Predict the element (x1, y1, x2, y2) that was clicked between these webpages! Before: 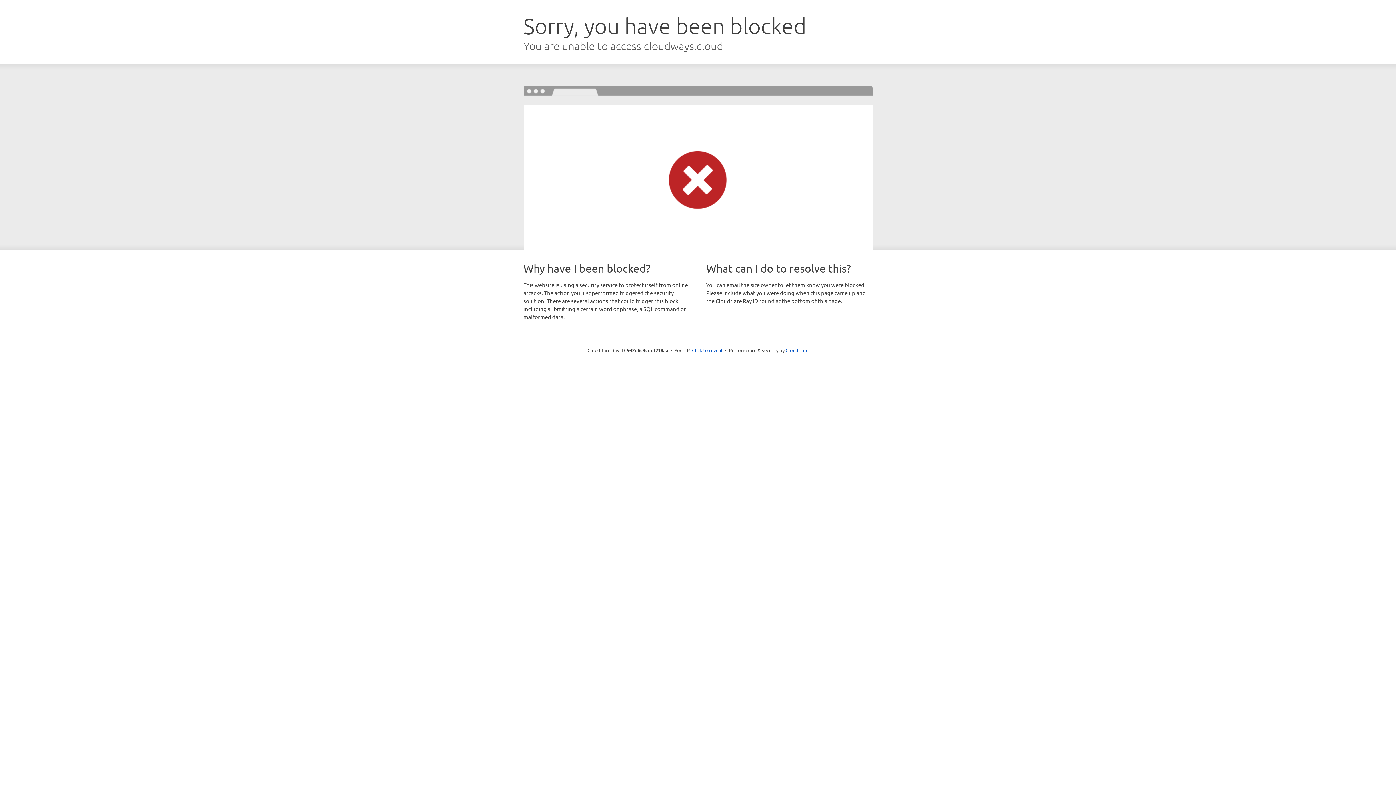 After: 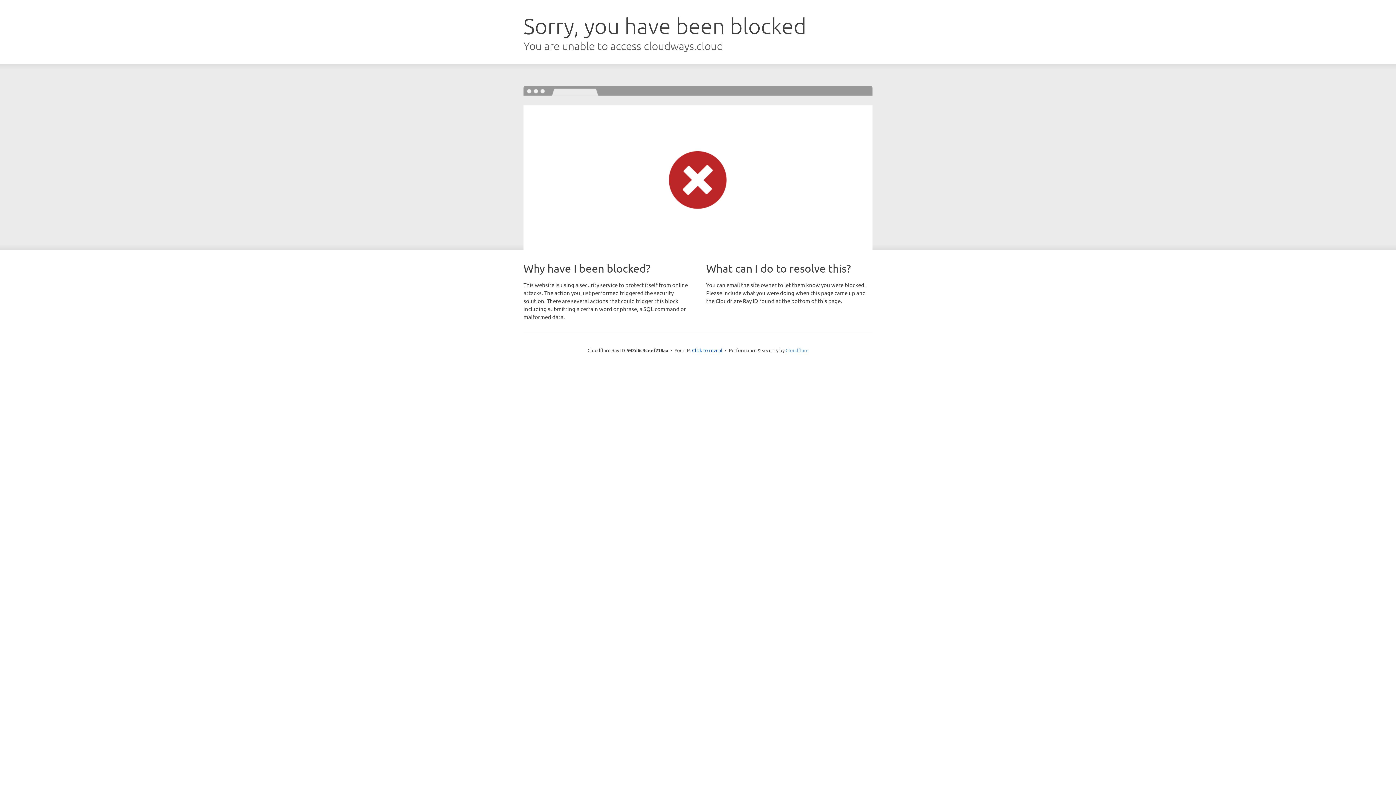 Action: bbox: (785, 347, 808, 353) label: Cloudflare